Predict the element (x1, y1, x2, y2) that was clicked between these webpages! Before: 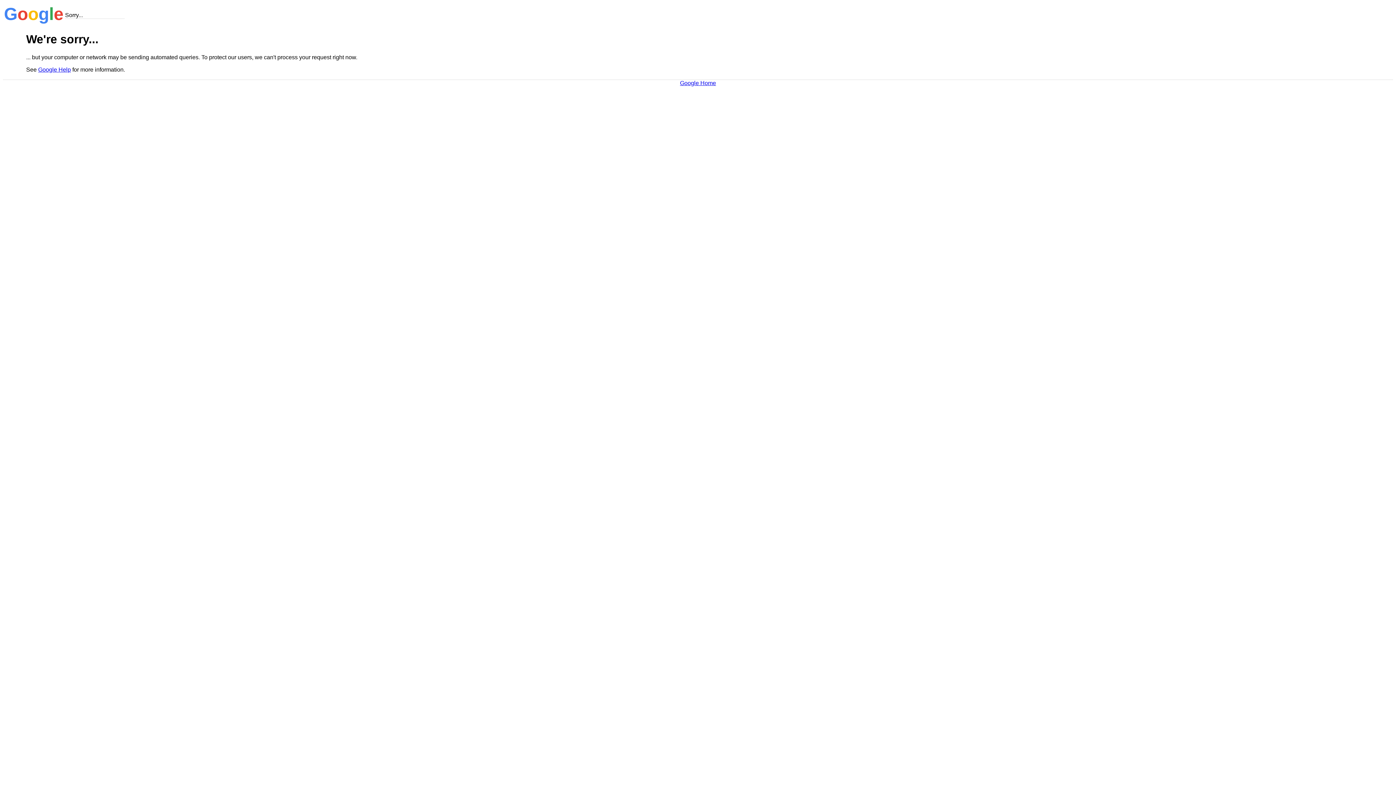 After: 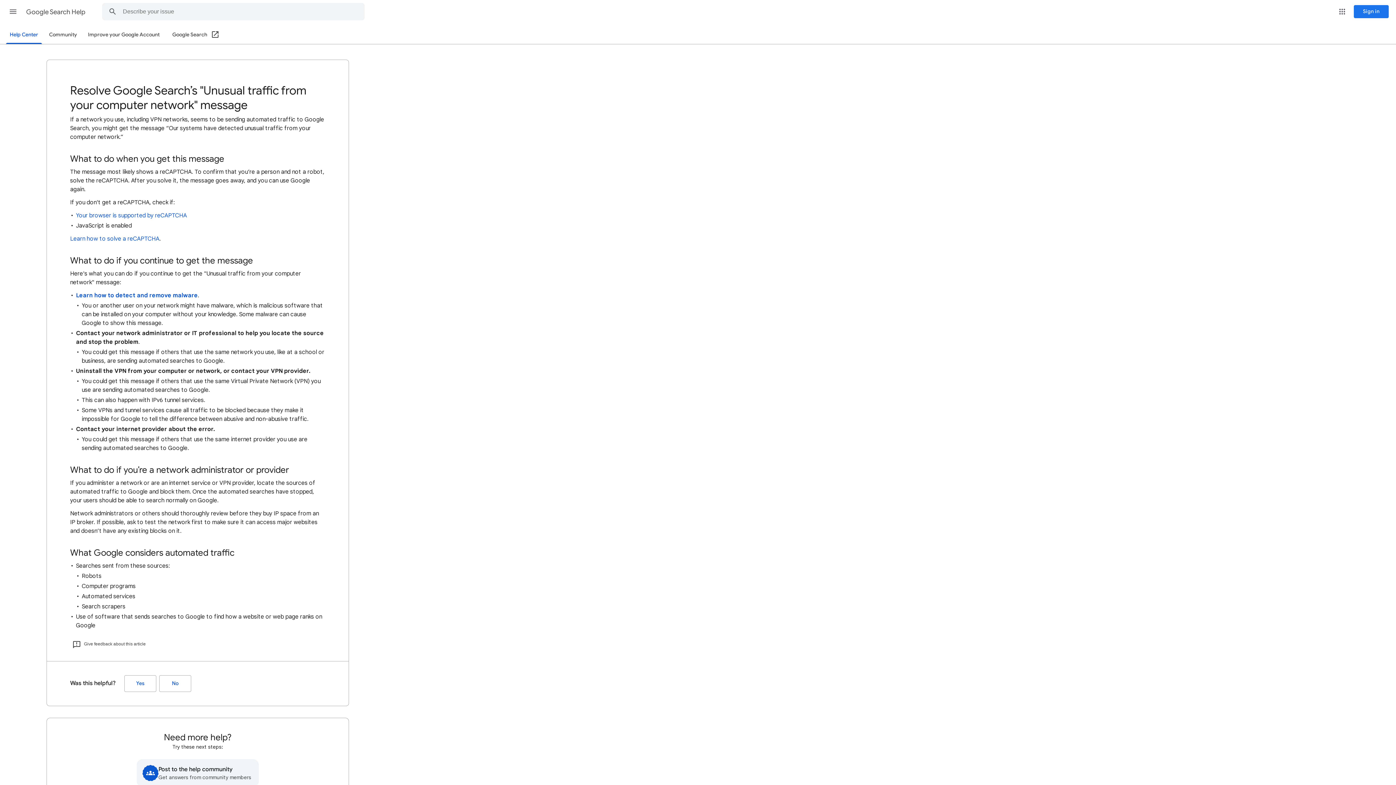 Action: bbox: (38, 66, 70, 72) label: Google Help